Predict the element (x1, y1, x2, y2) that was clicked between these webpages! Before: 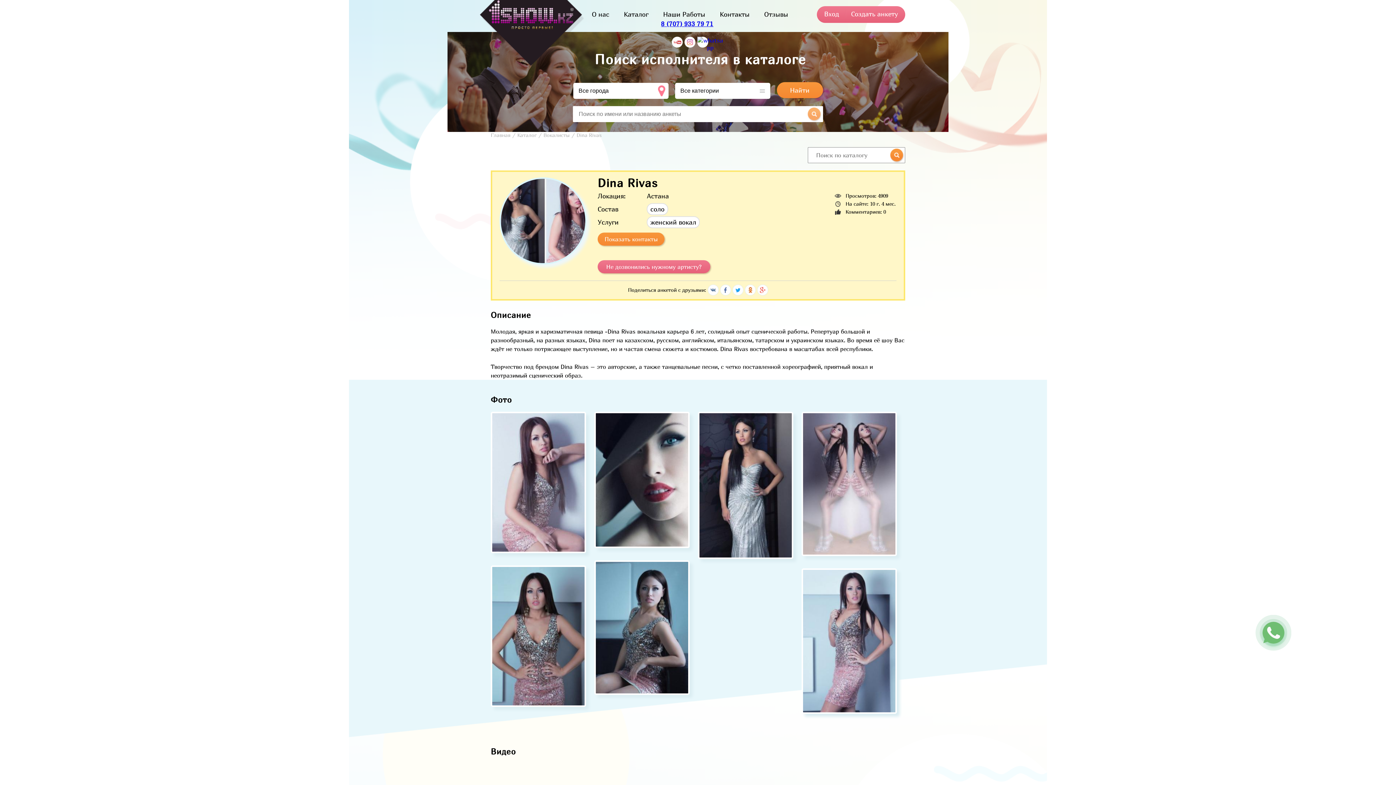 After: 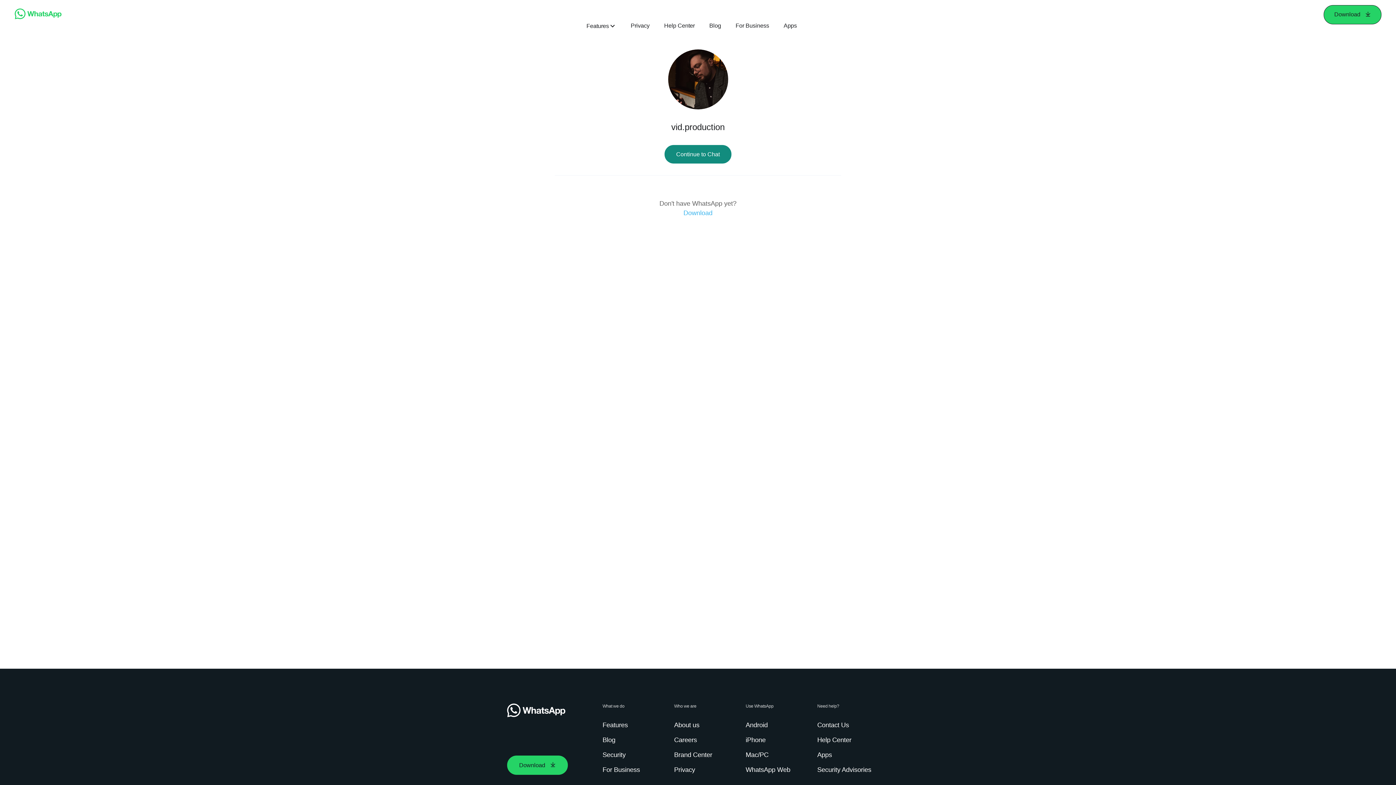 Action: bbox: (1262, 622, 1284, 644)